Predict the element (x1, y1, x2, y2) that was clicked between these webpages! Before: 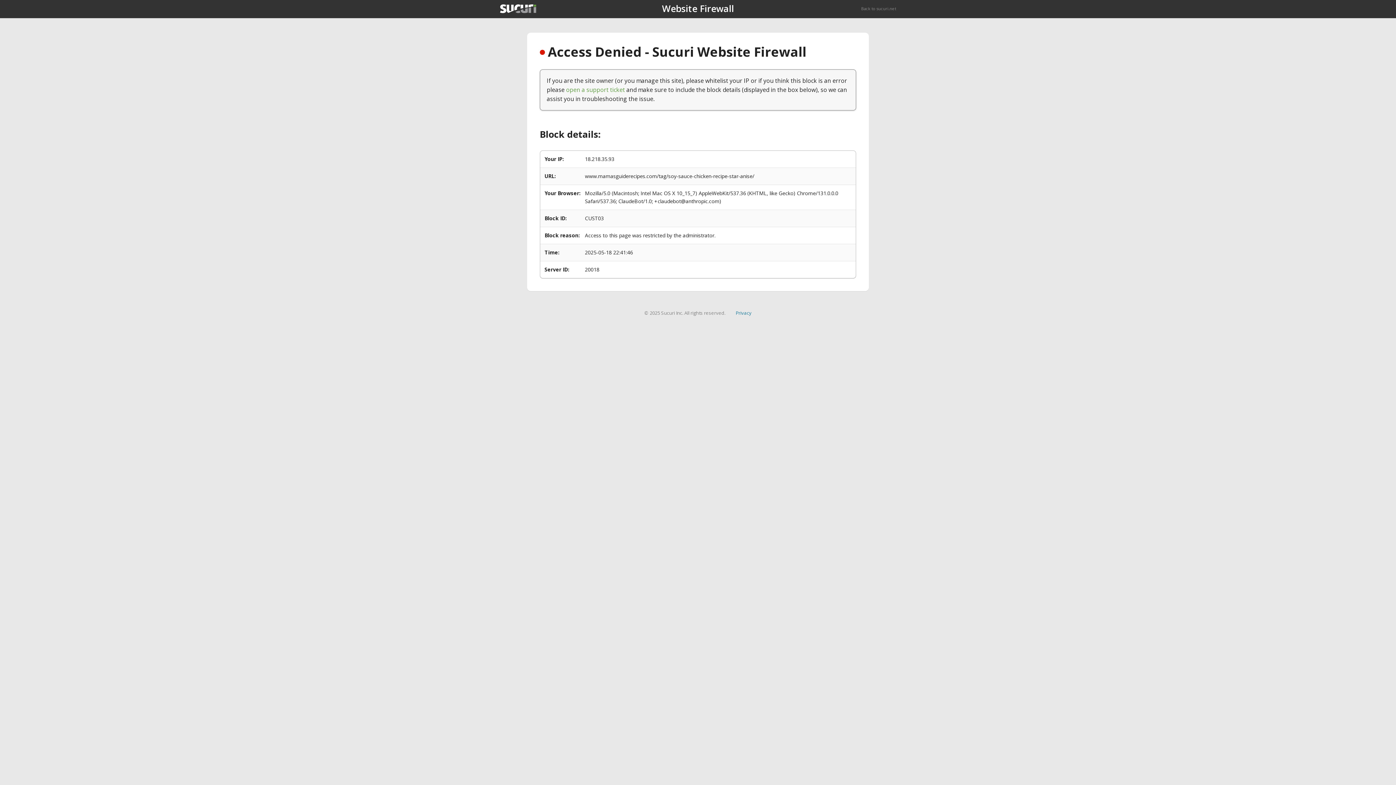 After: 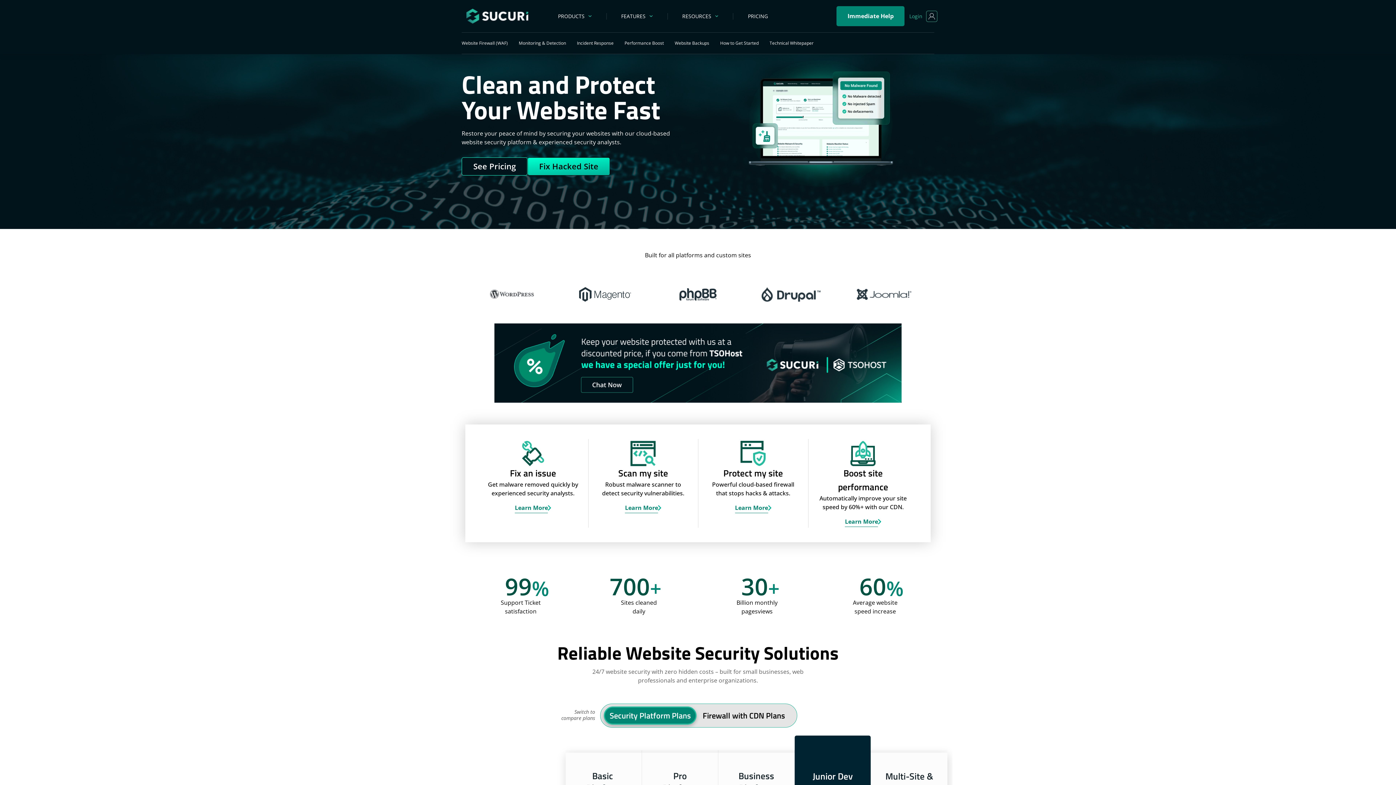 Action: bbox: (500, 4, 536, 13)